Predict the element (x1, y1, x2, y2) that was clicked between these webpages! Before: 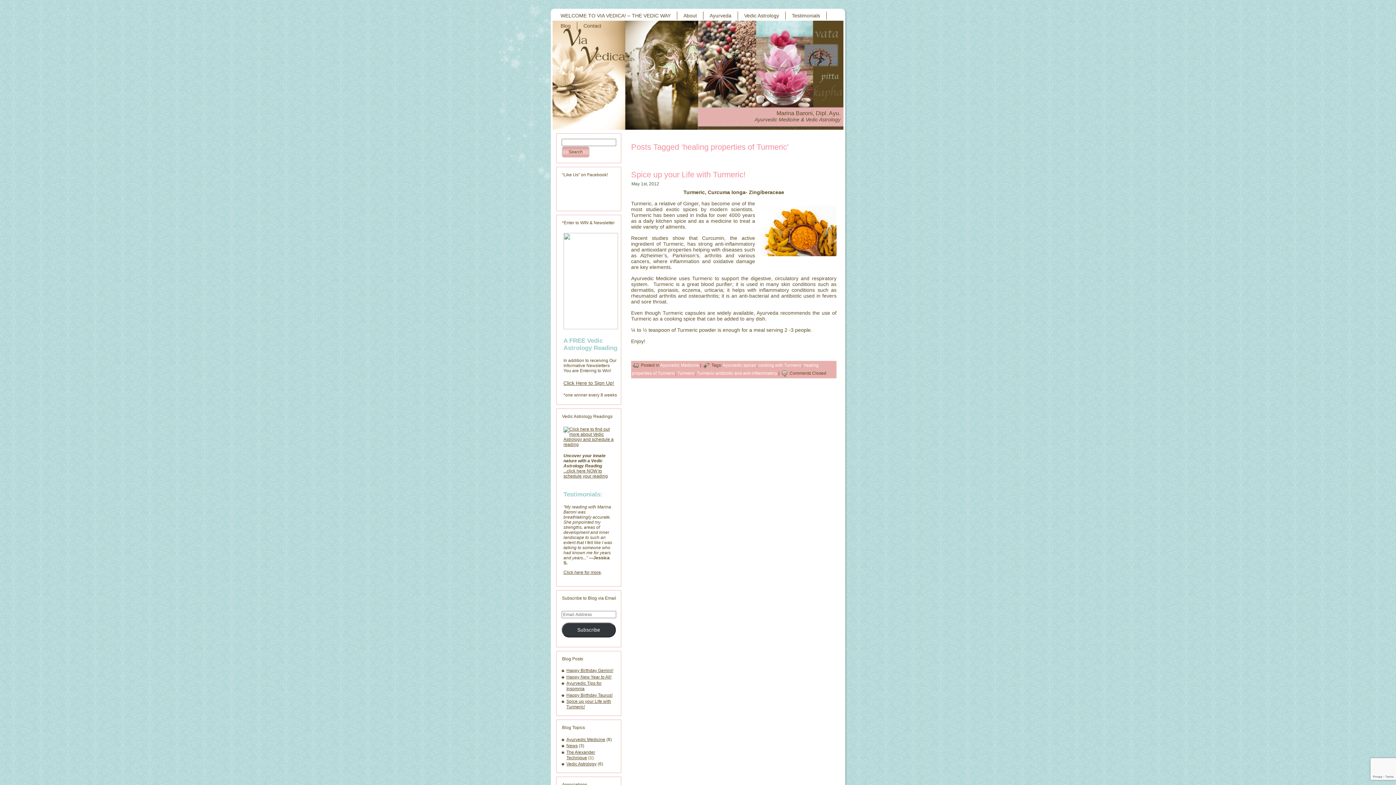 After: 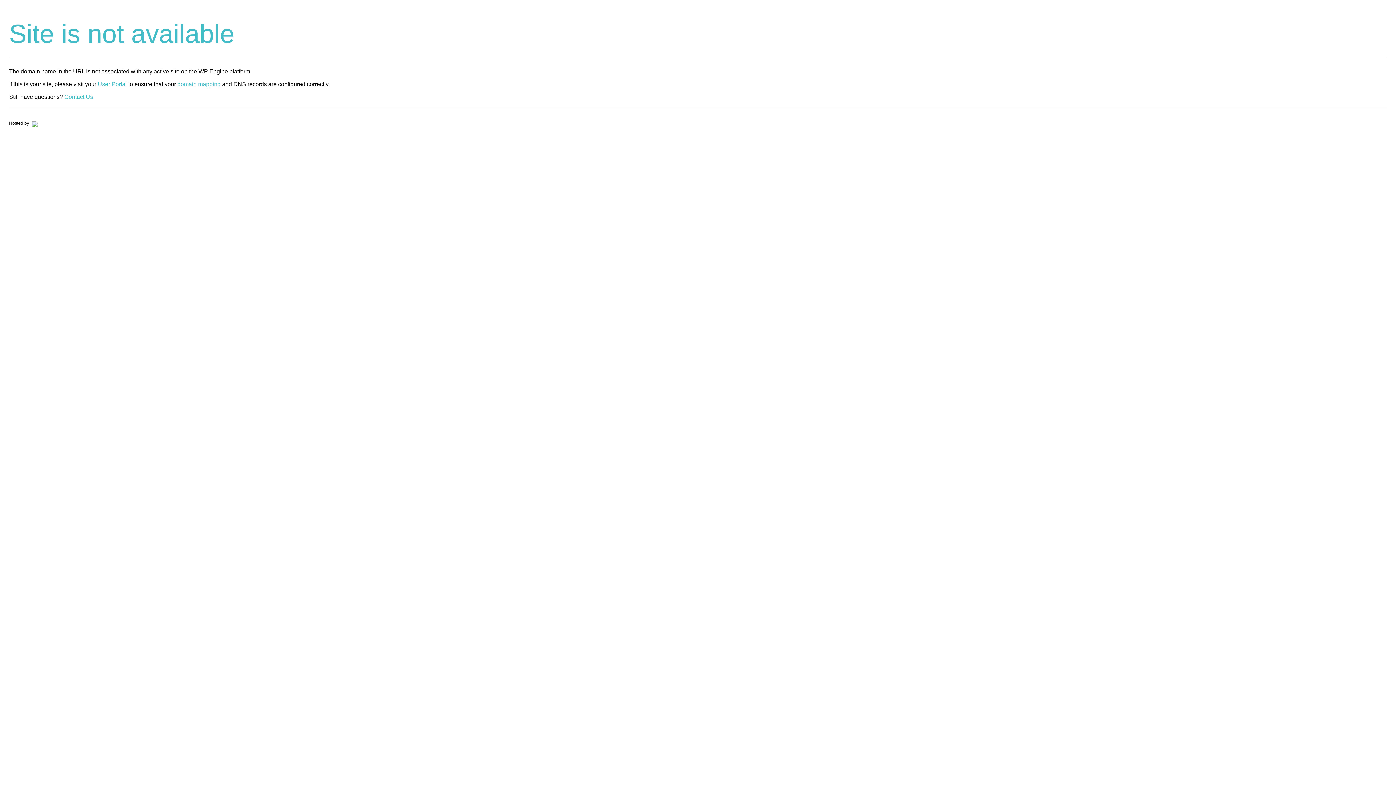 Action: bbox: (563, 442, 614, 447)